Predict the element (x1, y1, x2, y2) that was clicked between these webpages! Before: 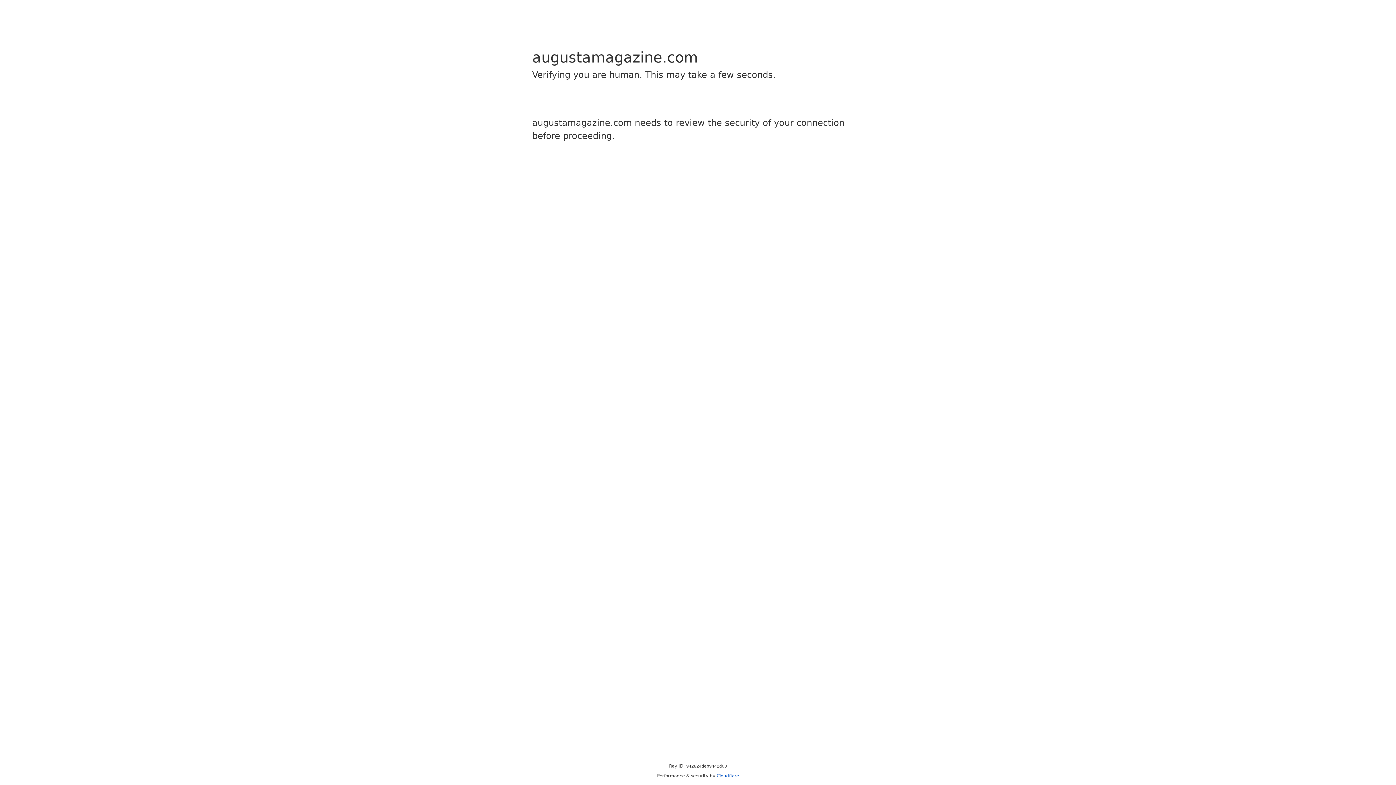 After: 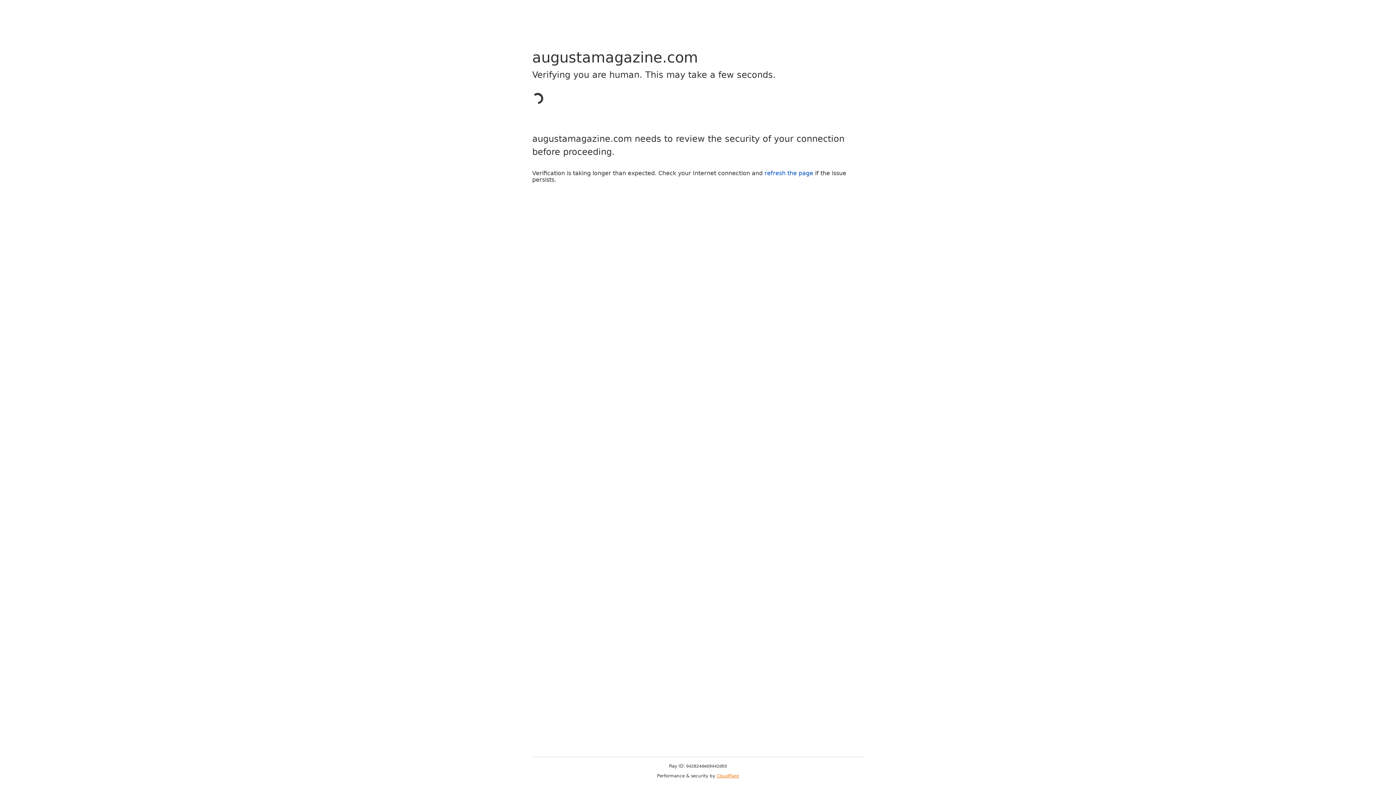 Action: label: Cloudflare bbox: (716, 773, 739, 778)